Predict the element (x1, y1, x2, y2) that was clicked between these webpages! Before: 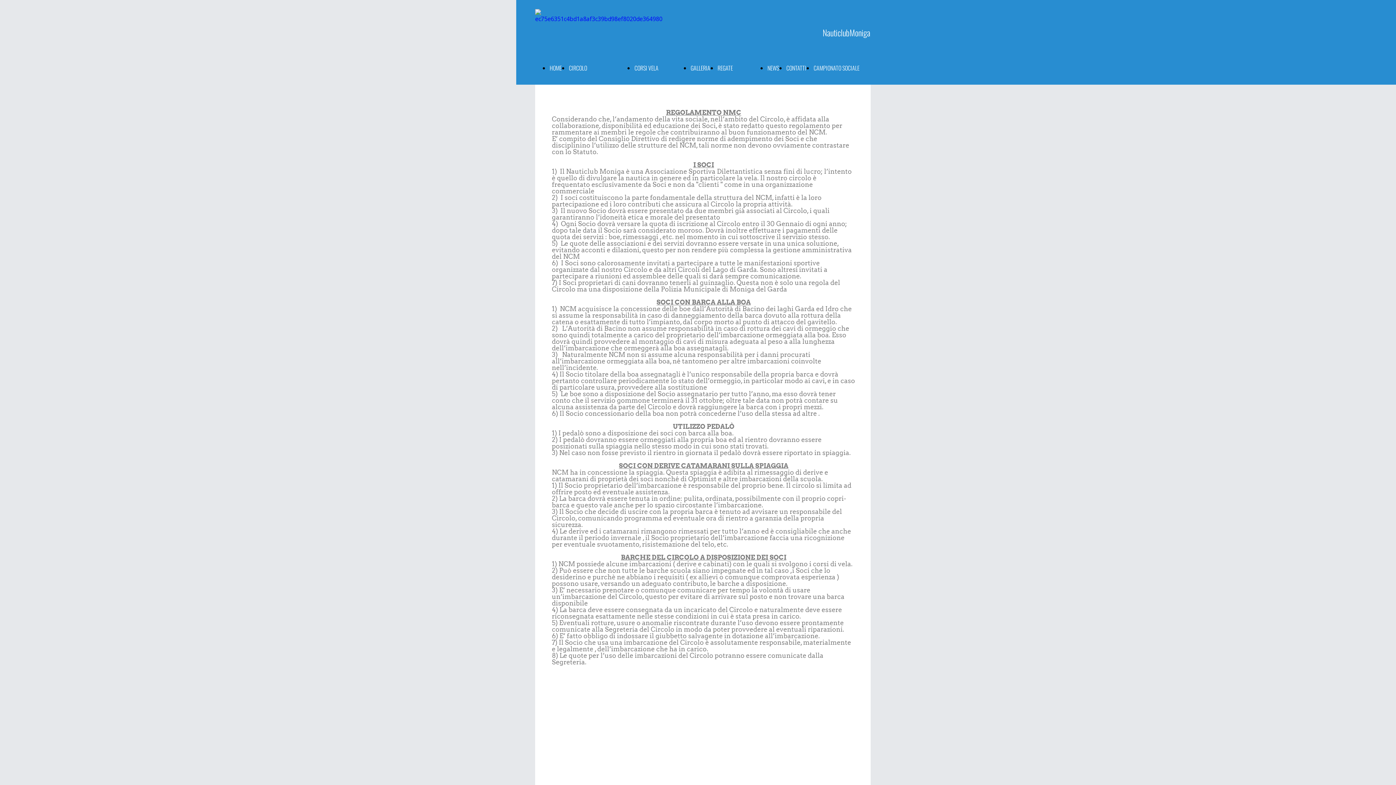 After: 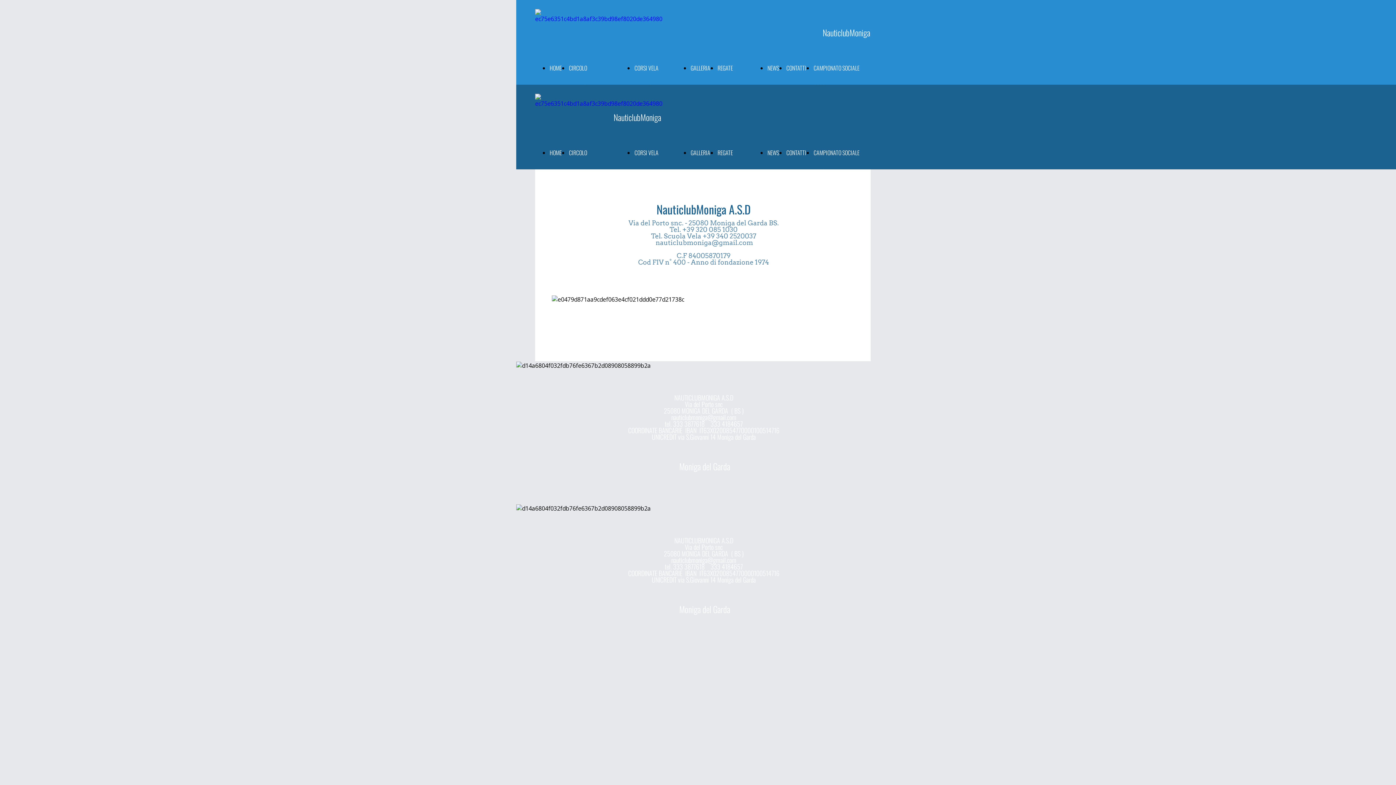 Action: label: NauticlubMoniga bbox: (822, 26, 870, 38)